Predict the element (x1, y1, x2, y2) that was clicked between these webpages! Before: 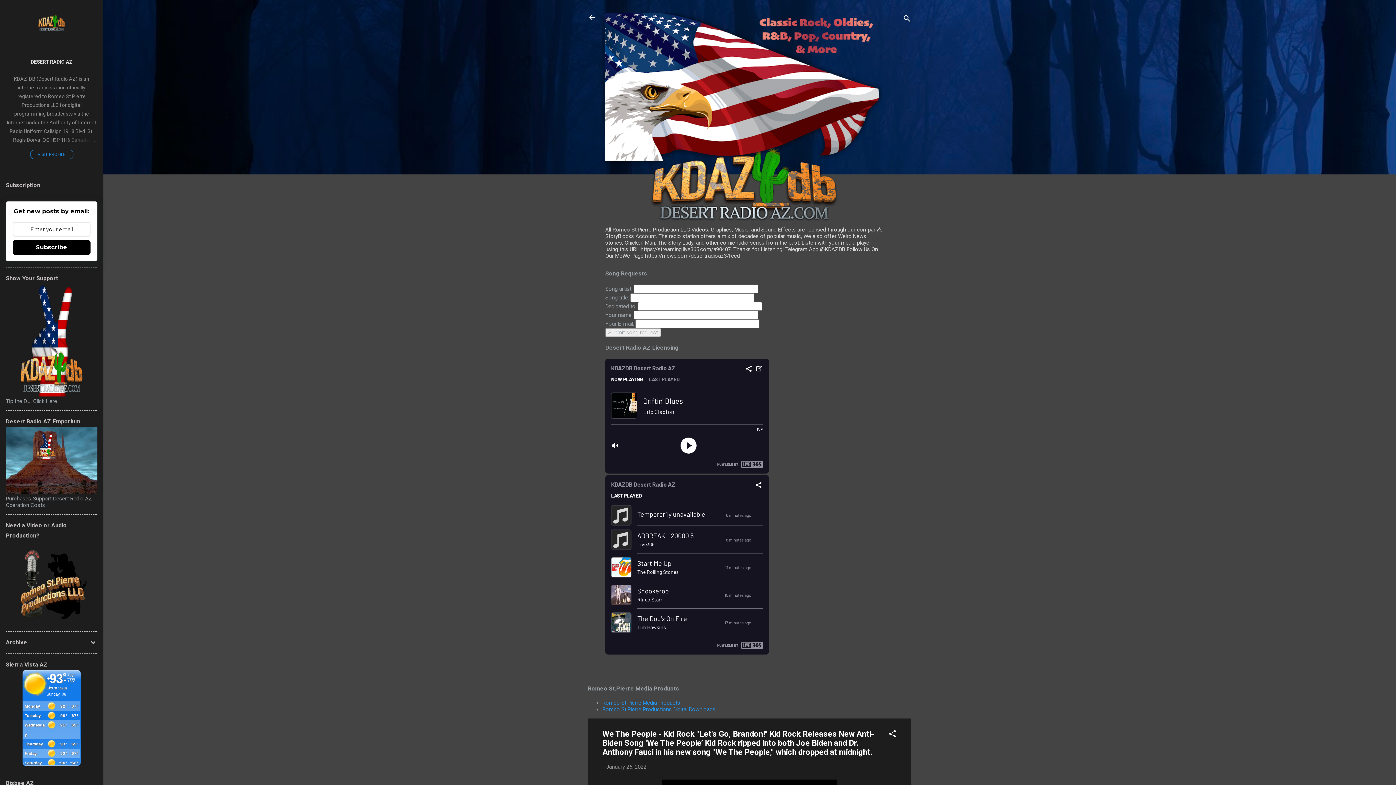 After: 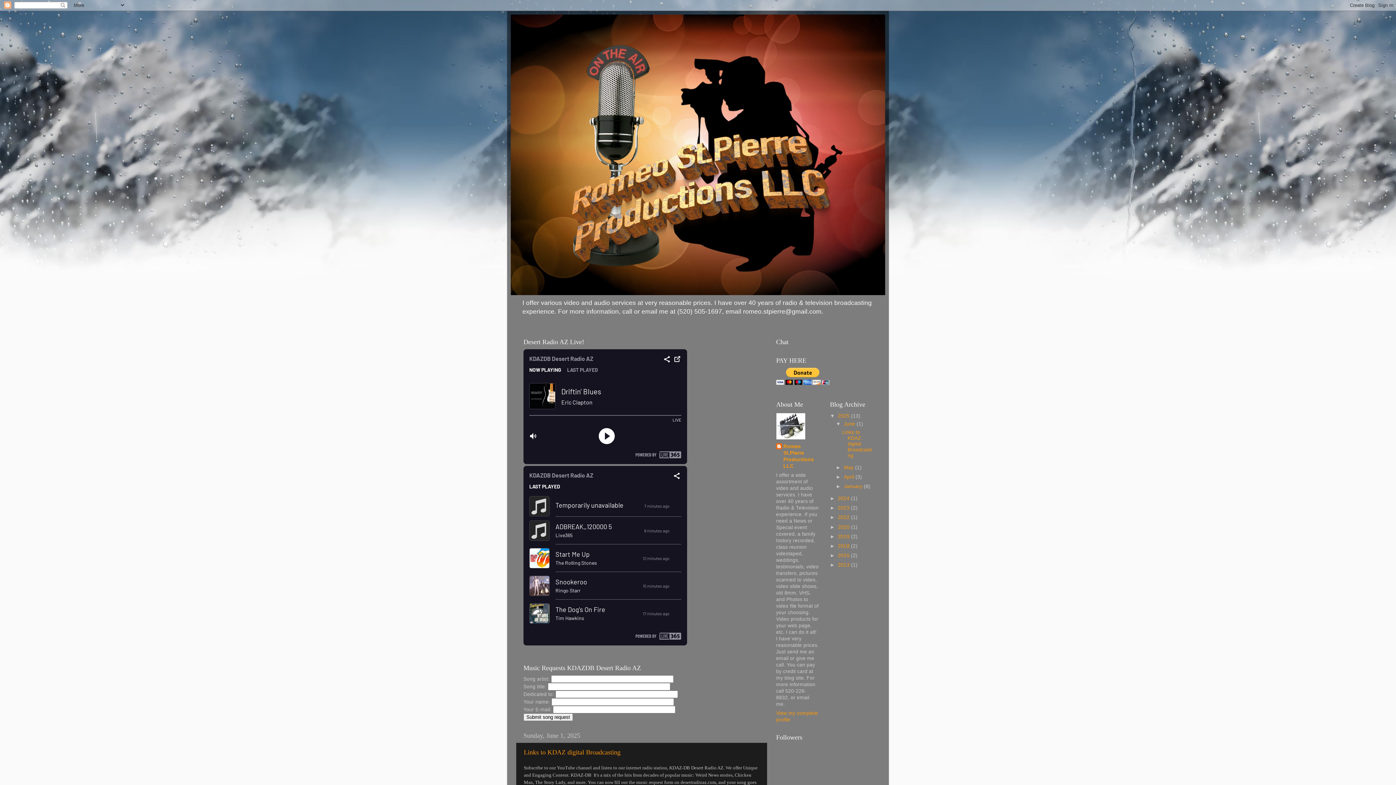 Action: bbox: (5, 619, 97, 625)